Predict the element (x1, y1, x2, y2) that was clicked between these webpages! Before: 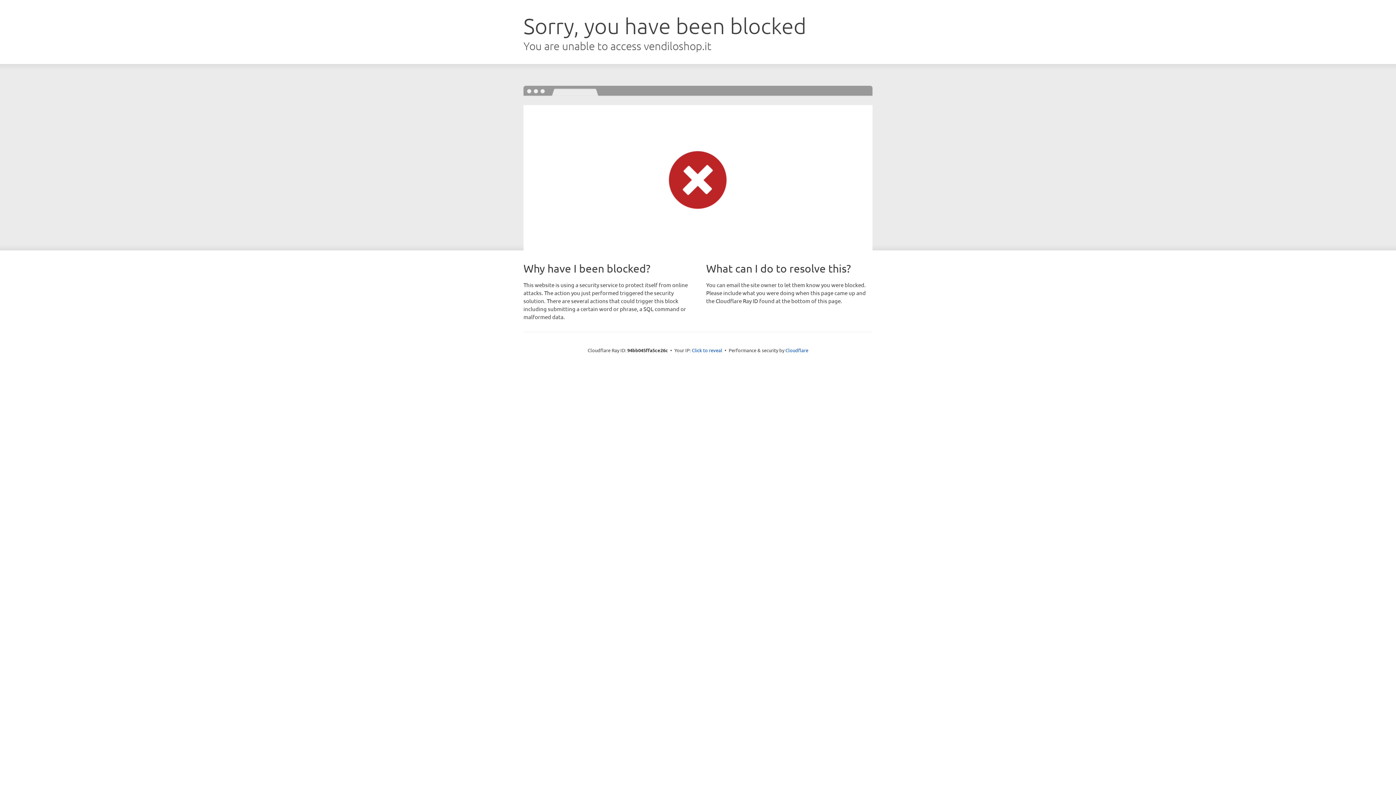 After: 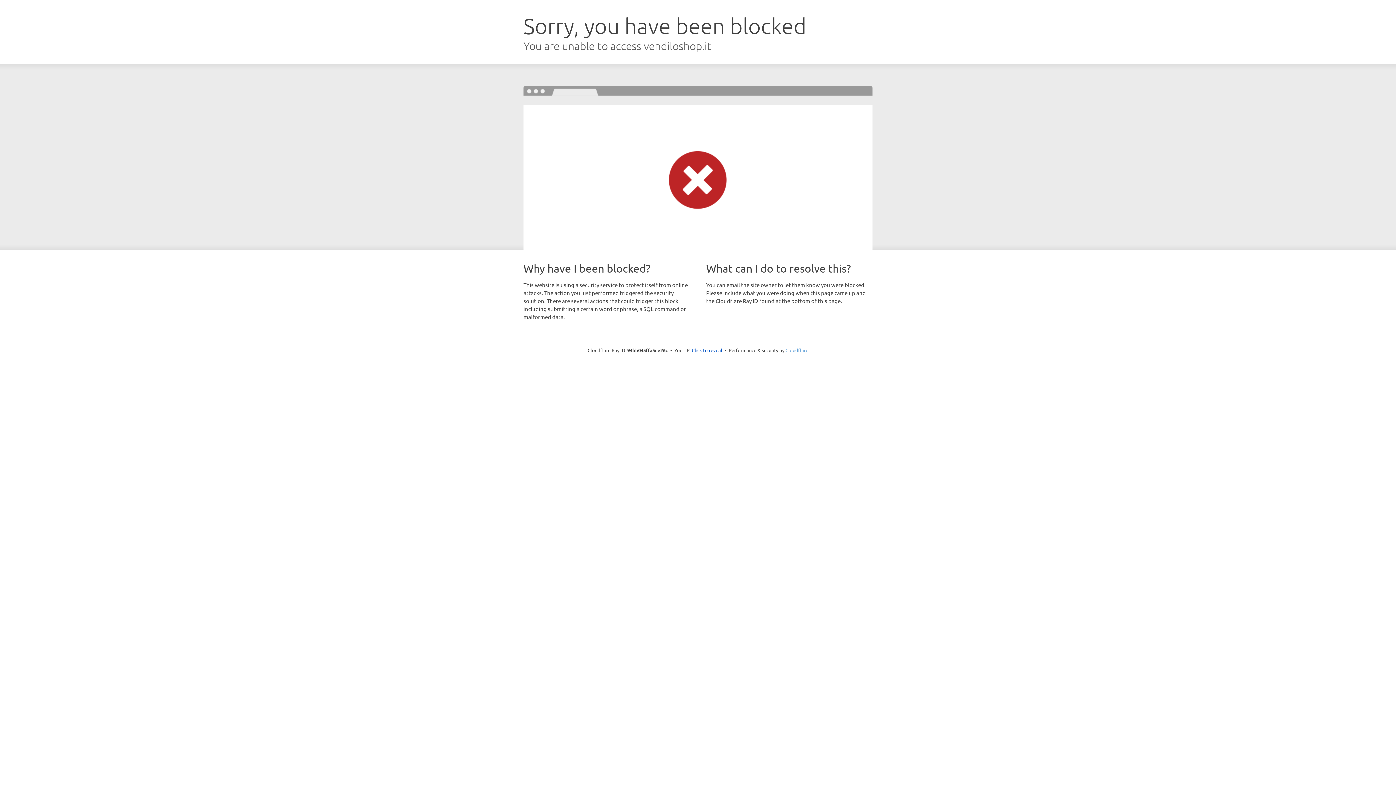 Action: bbox: (785, 347, 808, 353) label: Cloudflare